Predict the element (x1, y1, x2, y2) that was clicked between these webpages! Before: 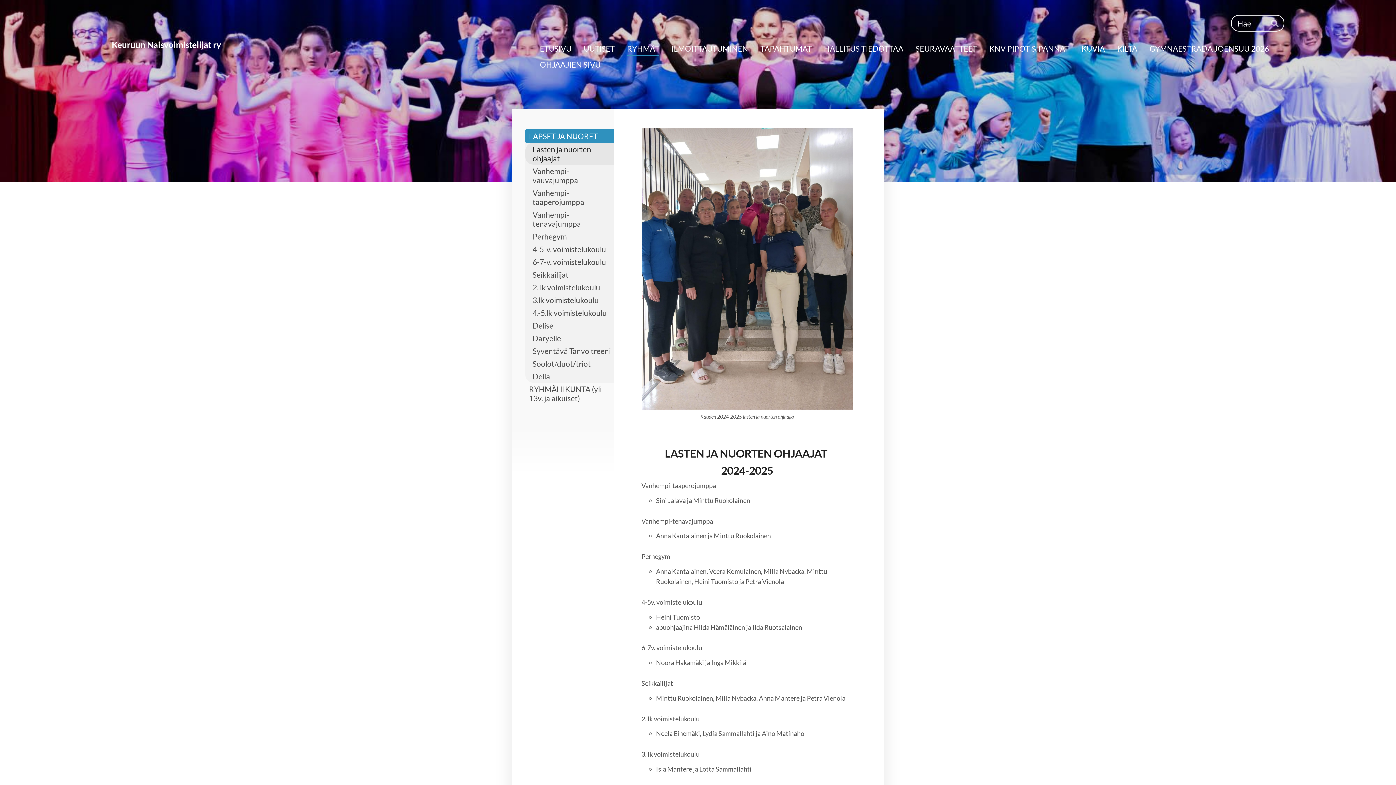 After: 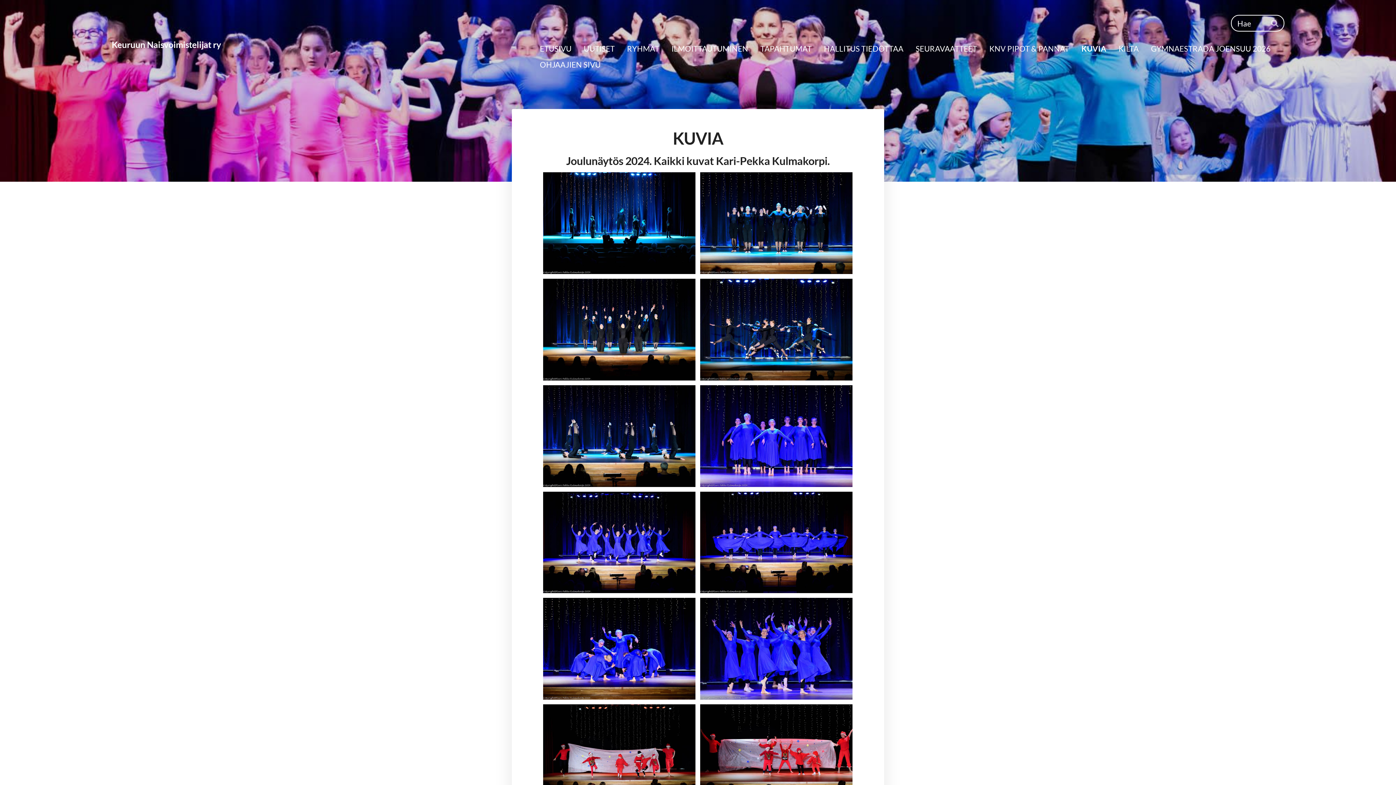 Action: label: KUVIA bbox: (1081, 40, 1105, 56)